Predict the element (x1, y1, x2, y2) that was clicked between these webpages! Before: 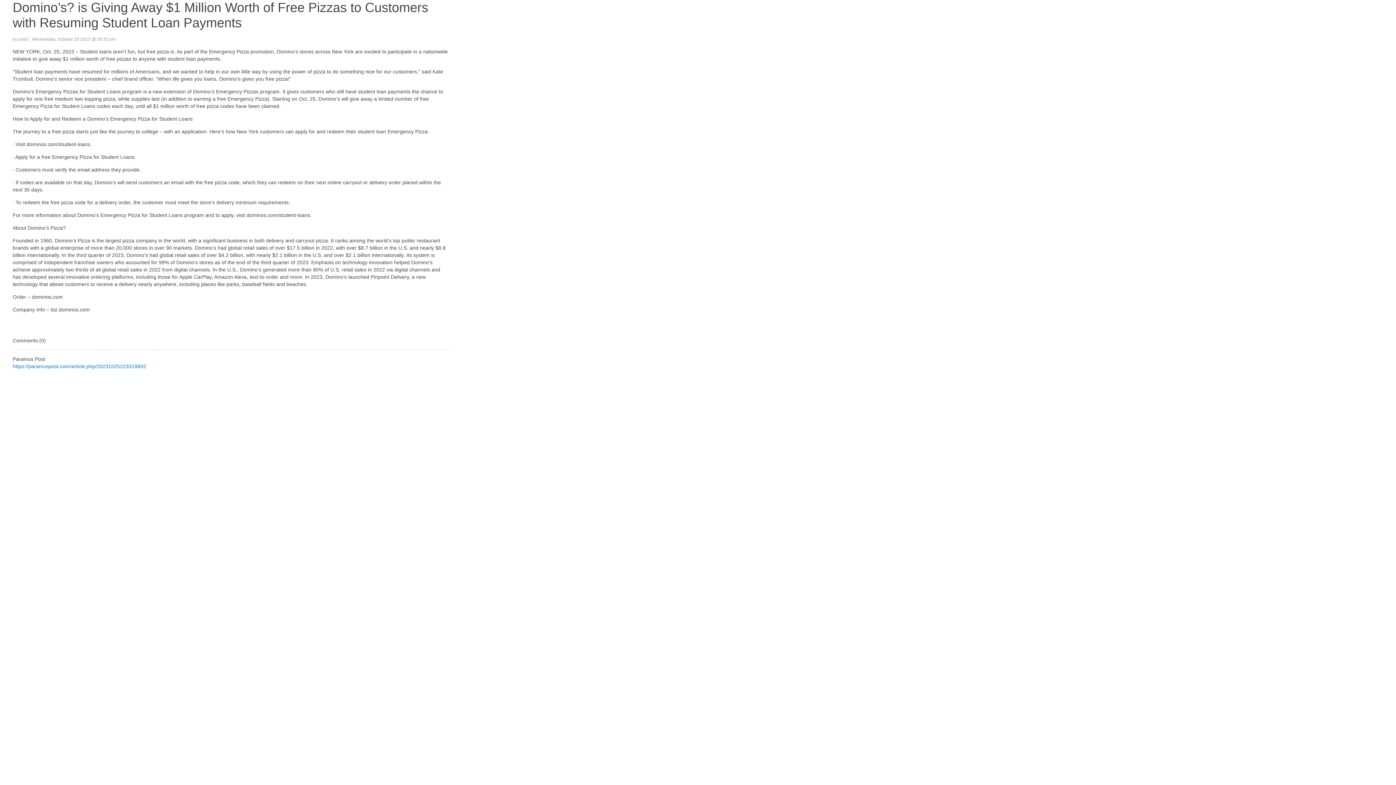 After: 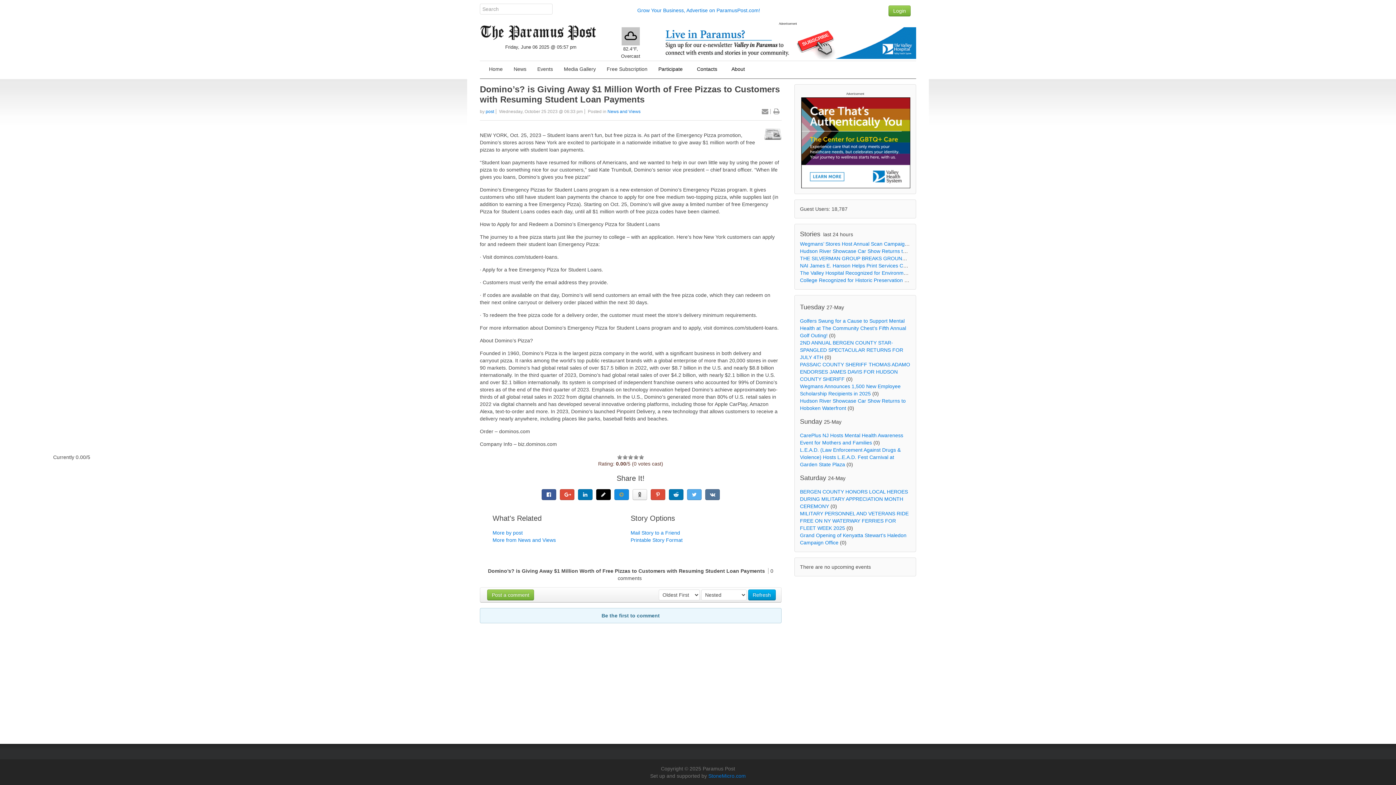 Action: bbox: (12, 363, 146, 369) label: https://paramuspost.com/article.php/20231025223318892